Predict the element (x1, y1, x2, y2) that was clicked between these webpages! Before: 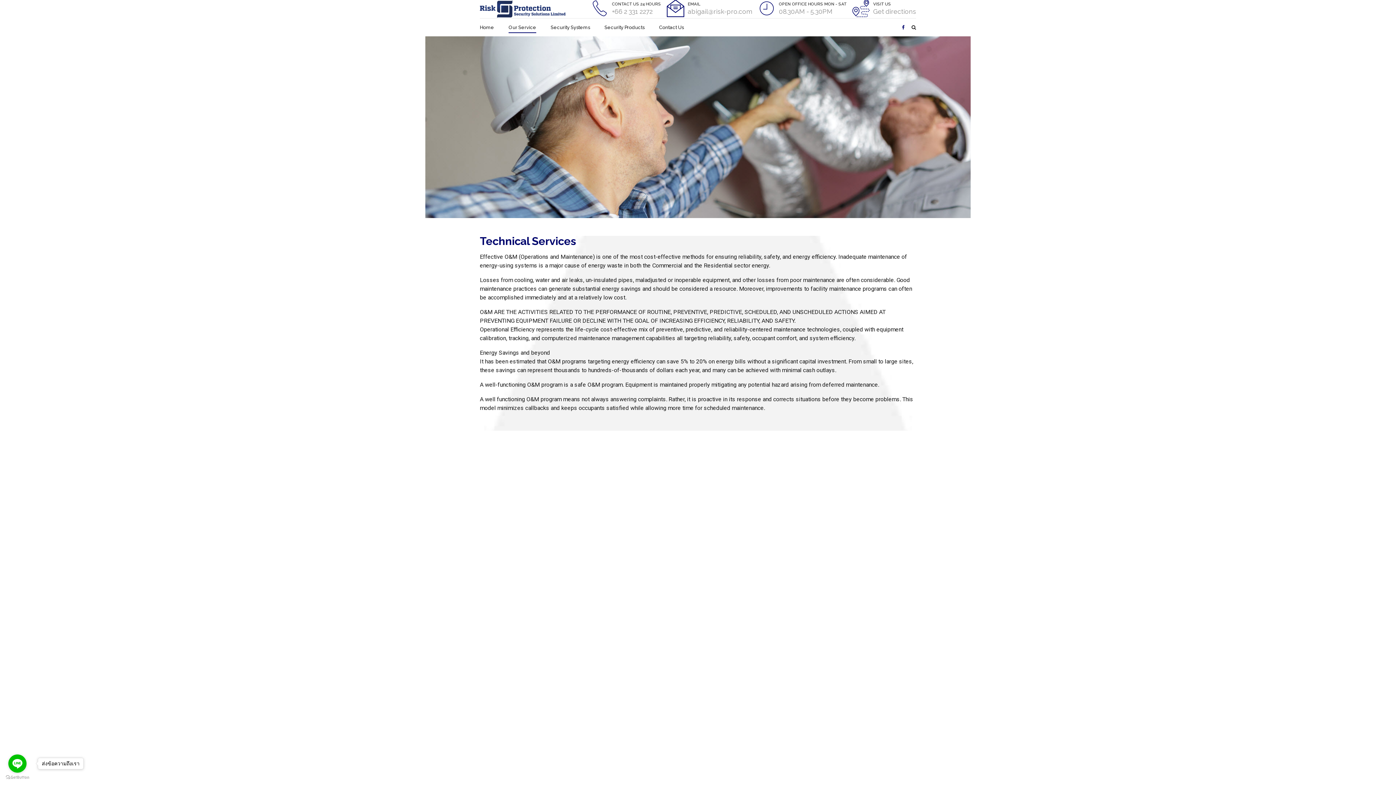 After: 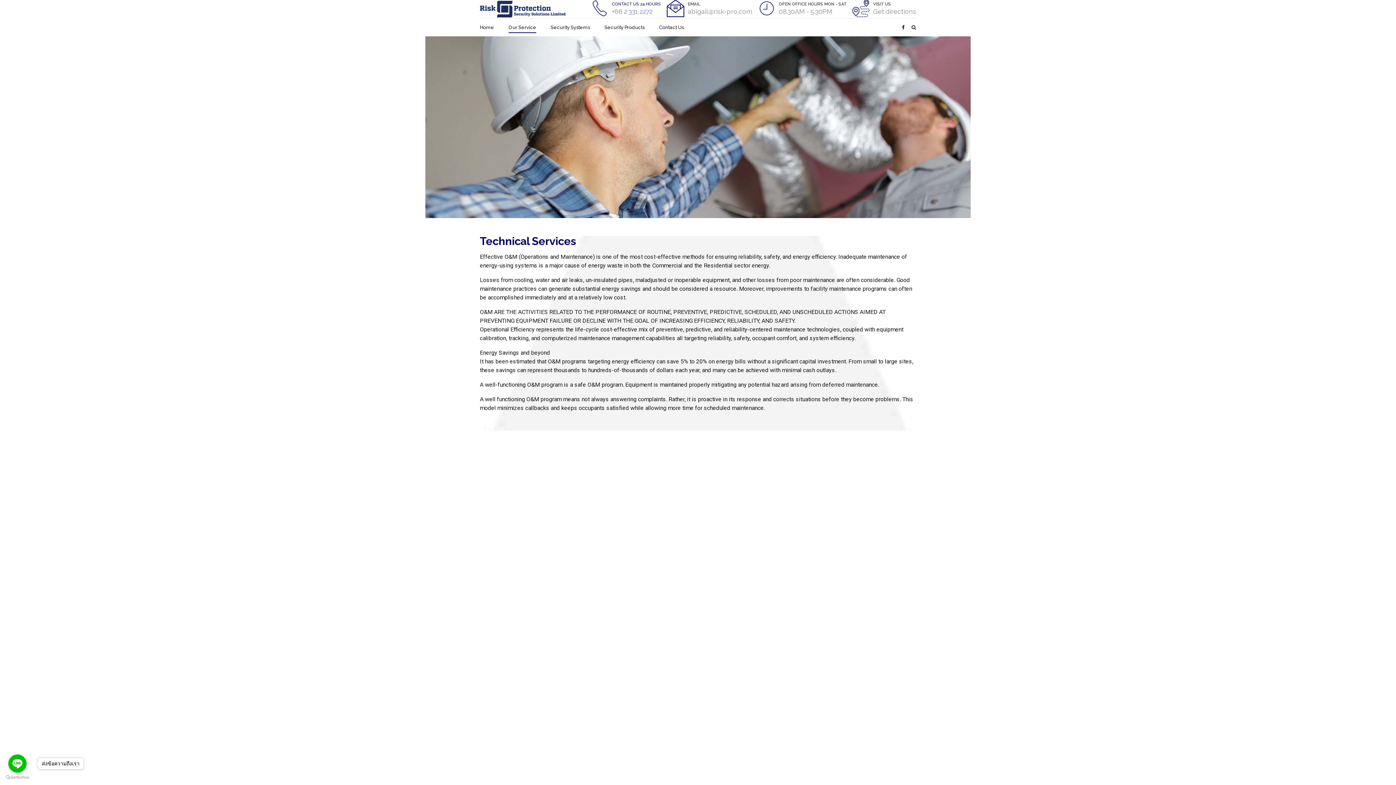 Action: bbox: (591, 0, 661, 18) label: CONTACT US 24 HOURS
+66 2 331 2272